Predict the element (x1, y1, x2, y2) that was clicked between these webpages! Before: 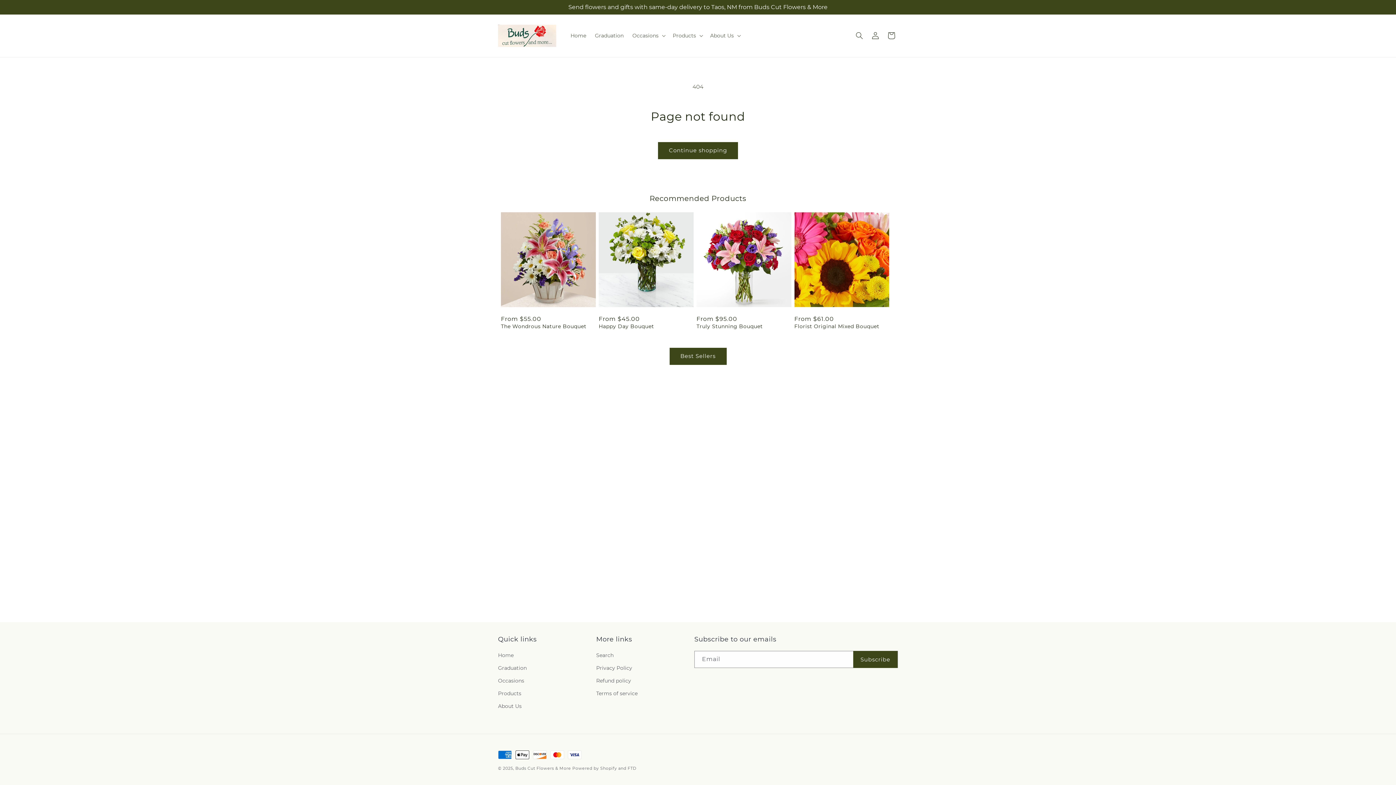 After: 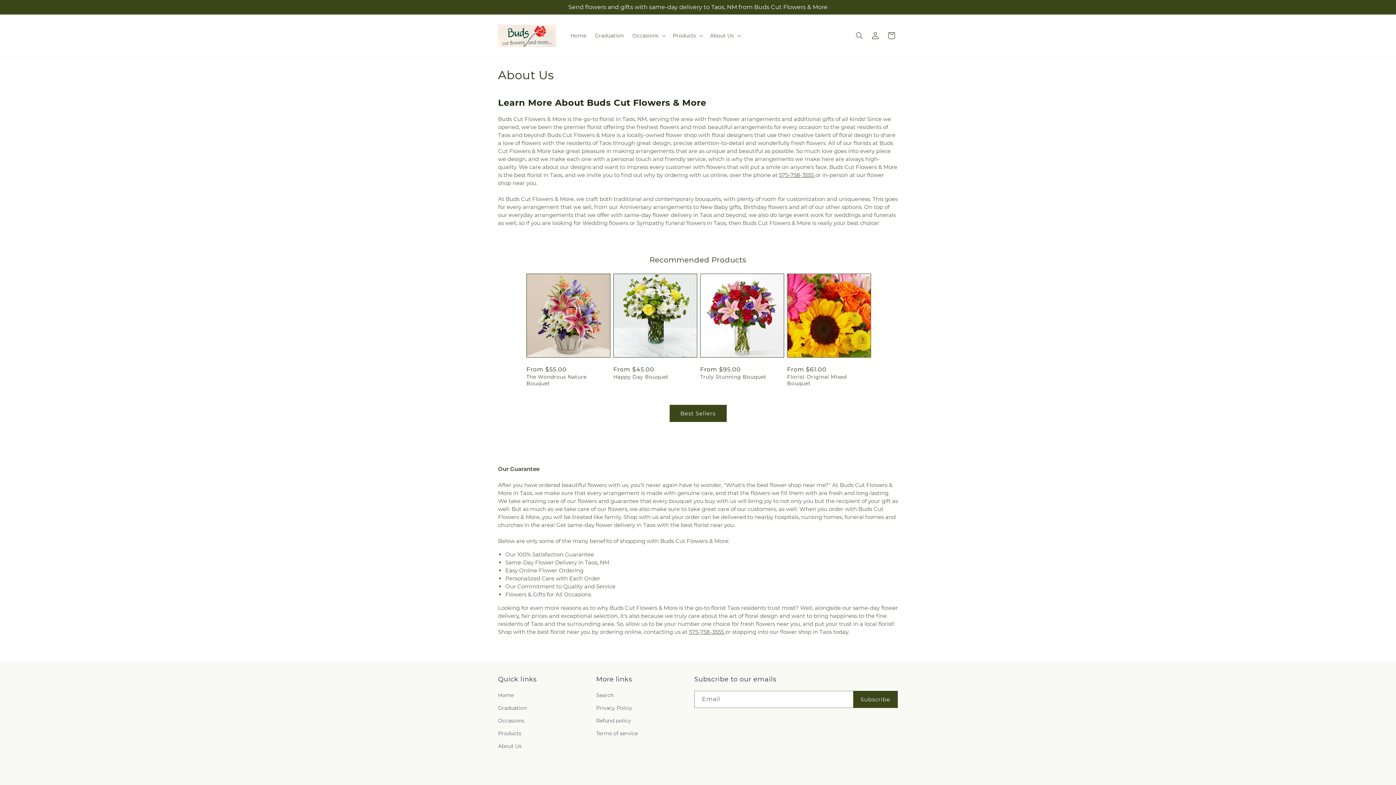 Action: bbox: (498, 700, 521, 713) label: About Us